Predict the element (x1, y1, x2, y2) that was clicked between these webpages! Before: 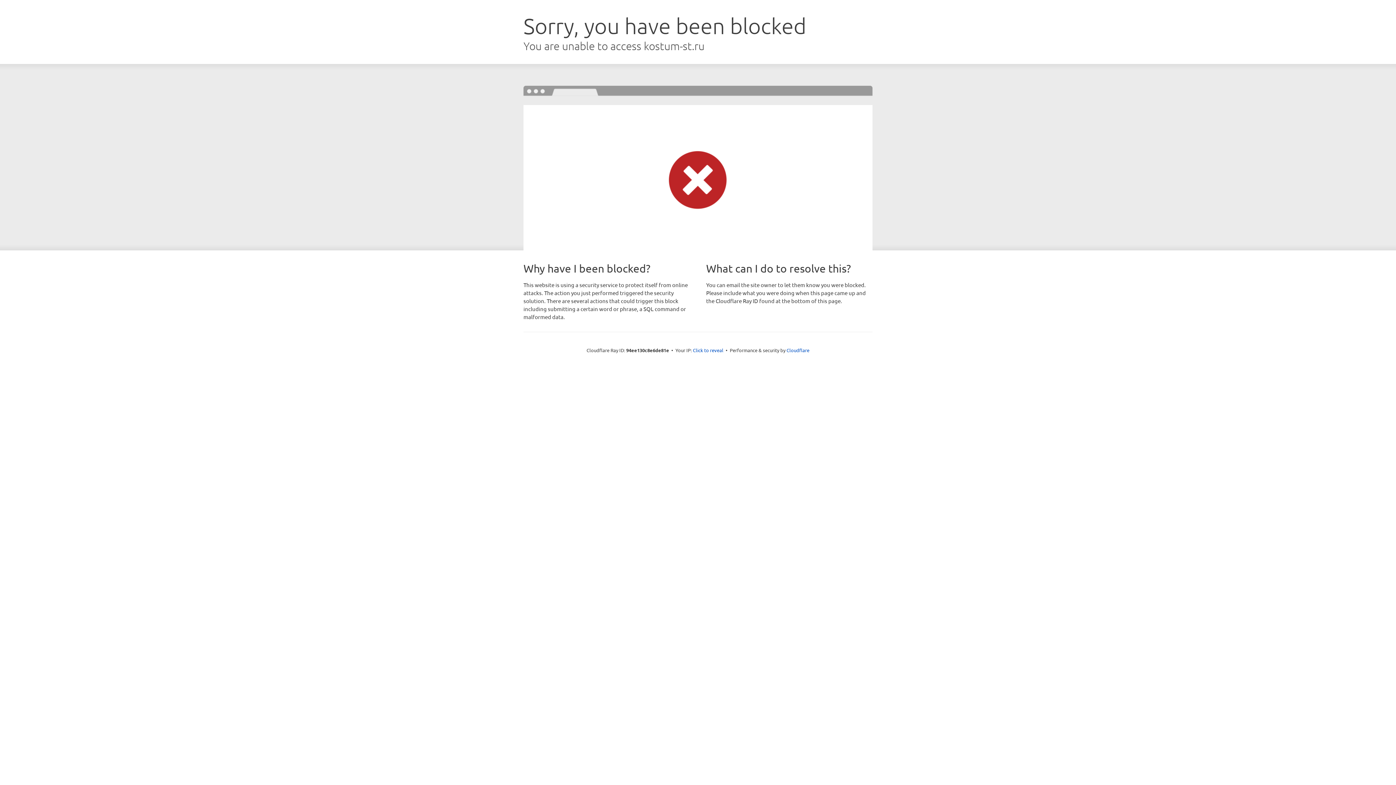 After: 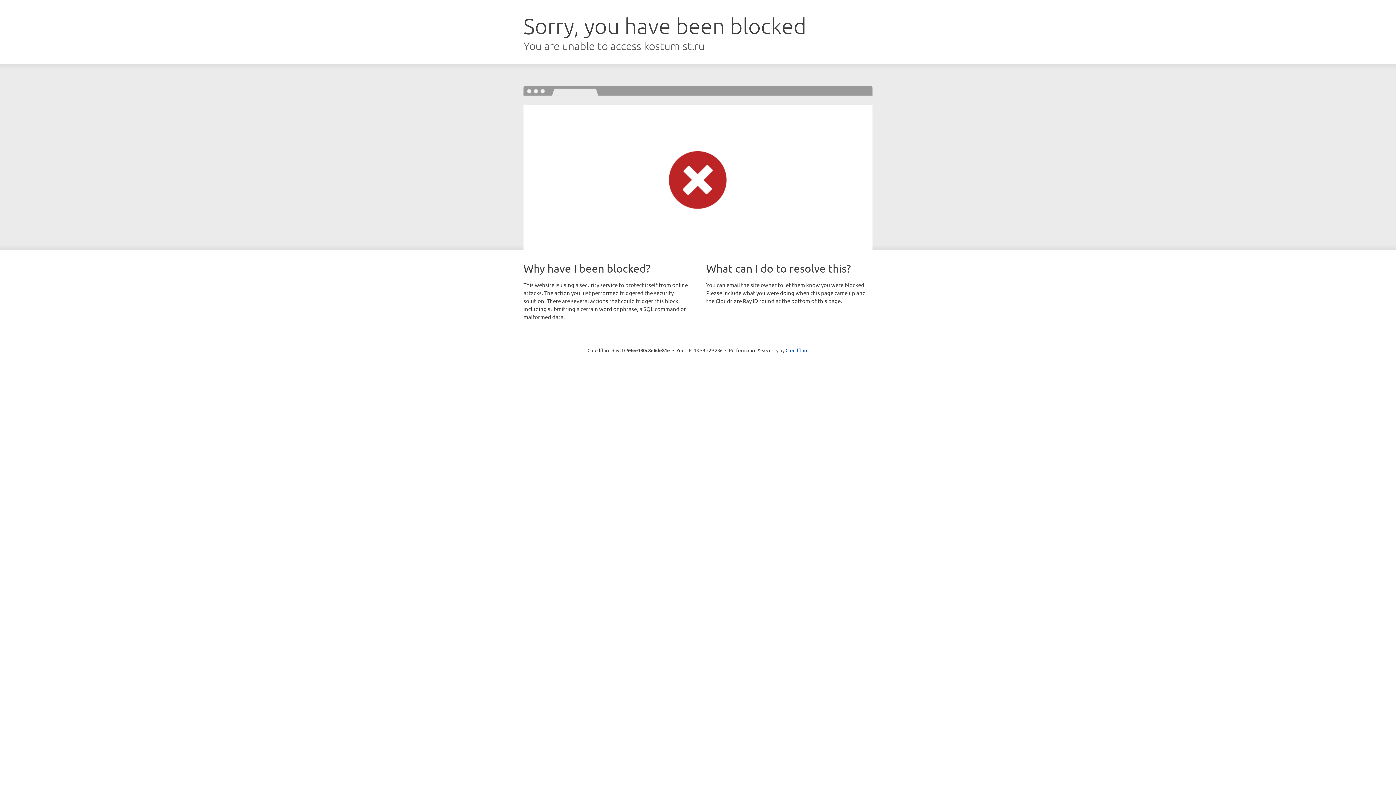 Action: label: Click to reveal bbox: (693, 346, 723, 353)